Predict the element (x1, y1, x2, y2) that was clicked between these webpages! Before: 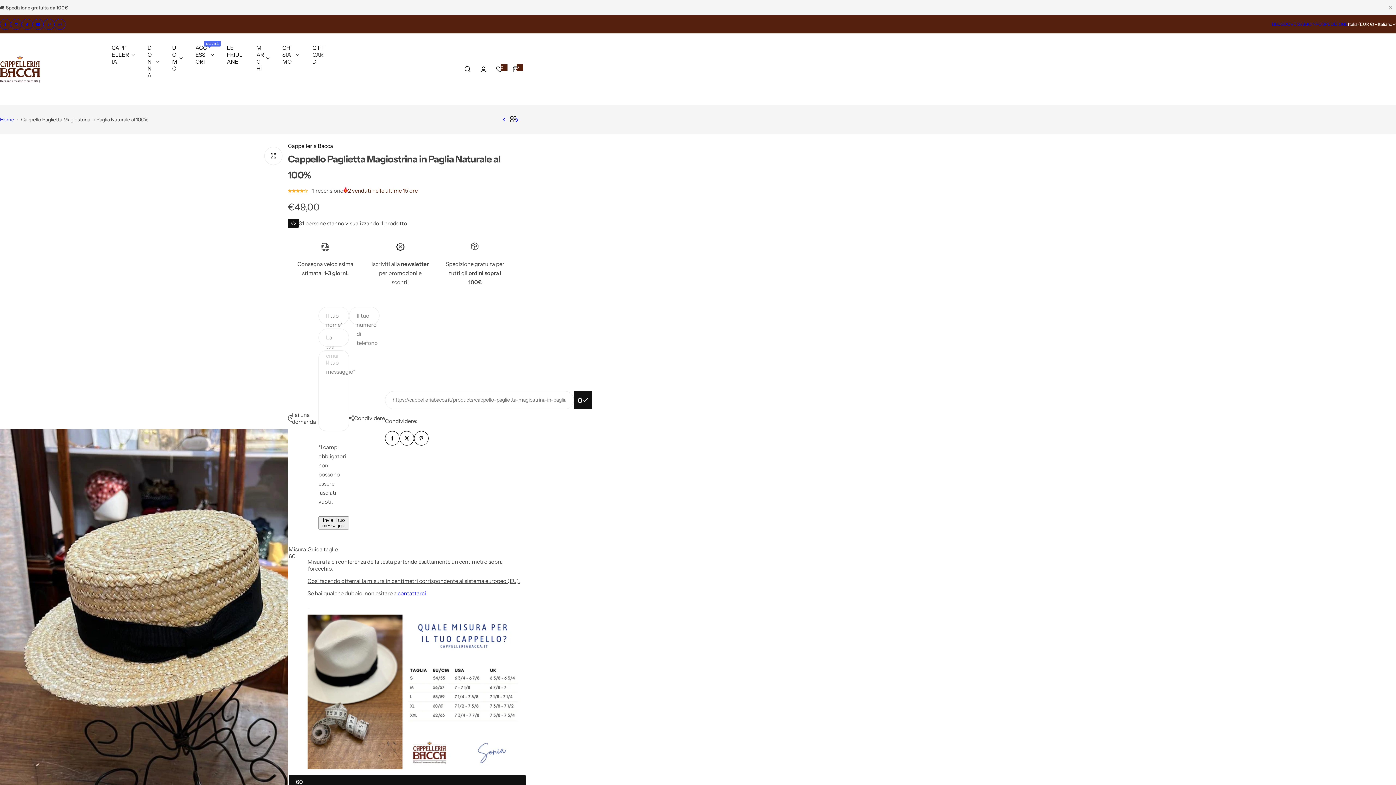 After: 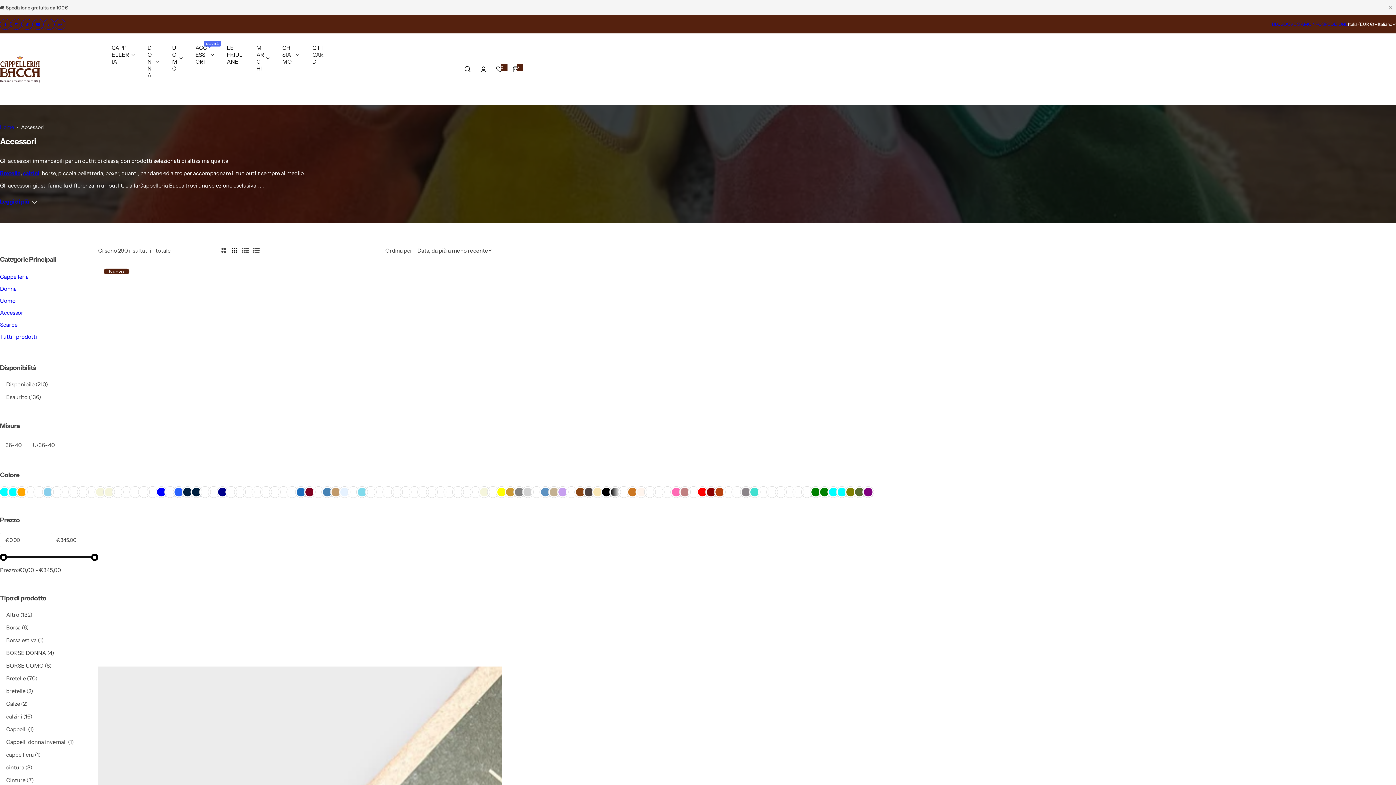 Action: bbox: (195, 40, 214, 68) label: ACCESSORI
NOVITÀ